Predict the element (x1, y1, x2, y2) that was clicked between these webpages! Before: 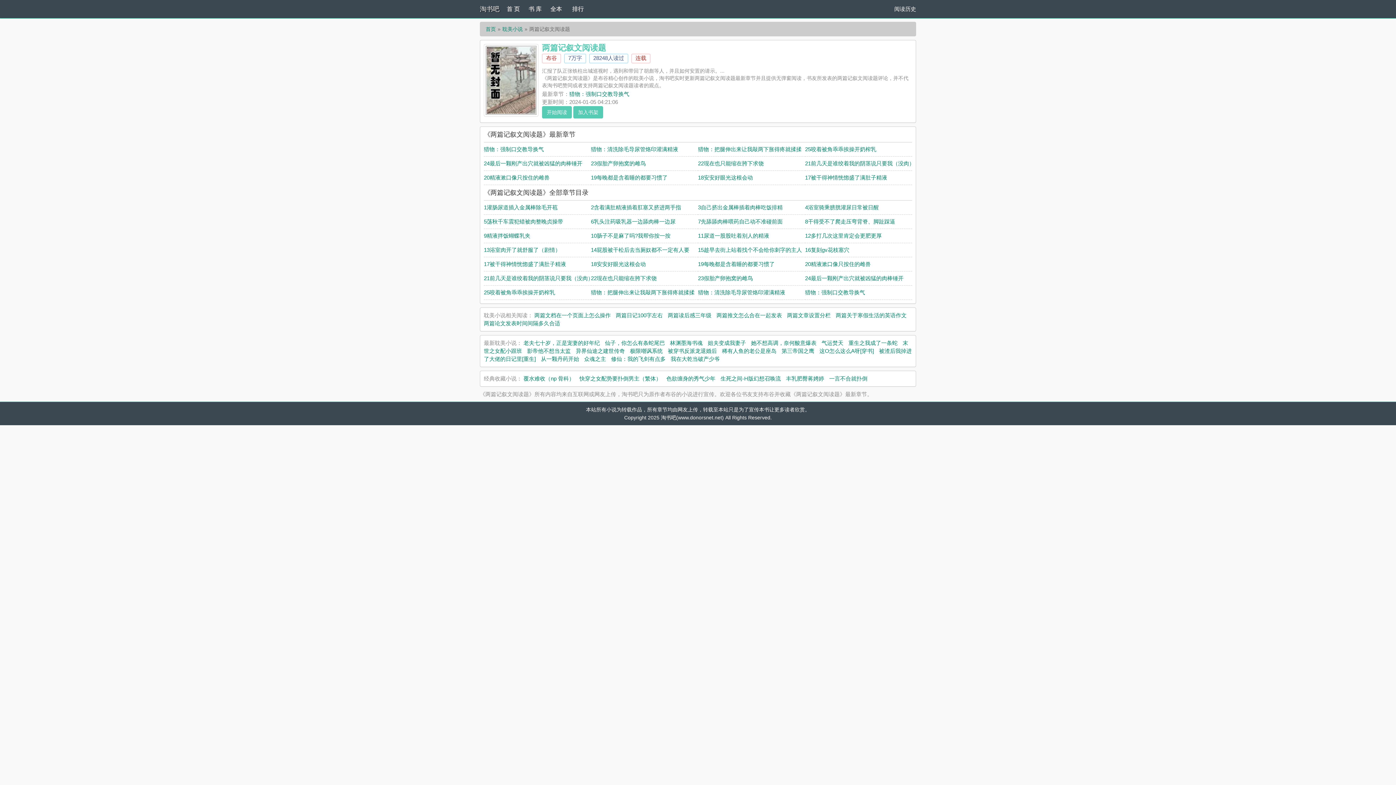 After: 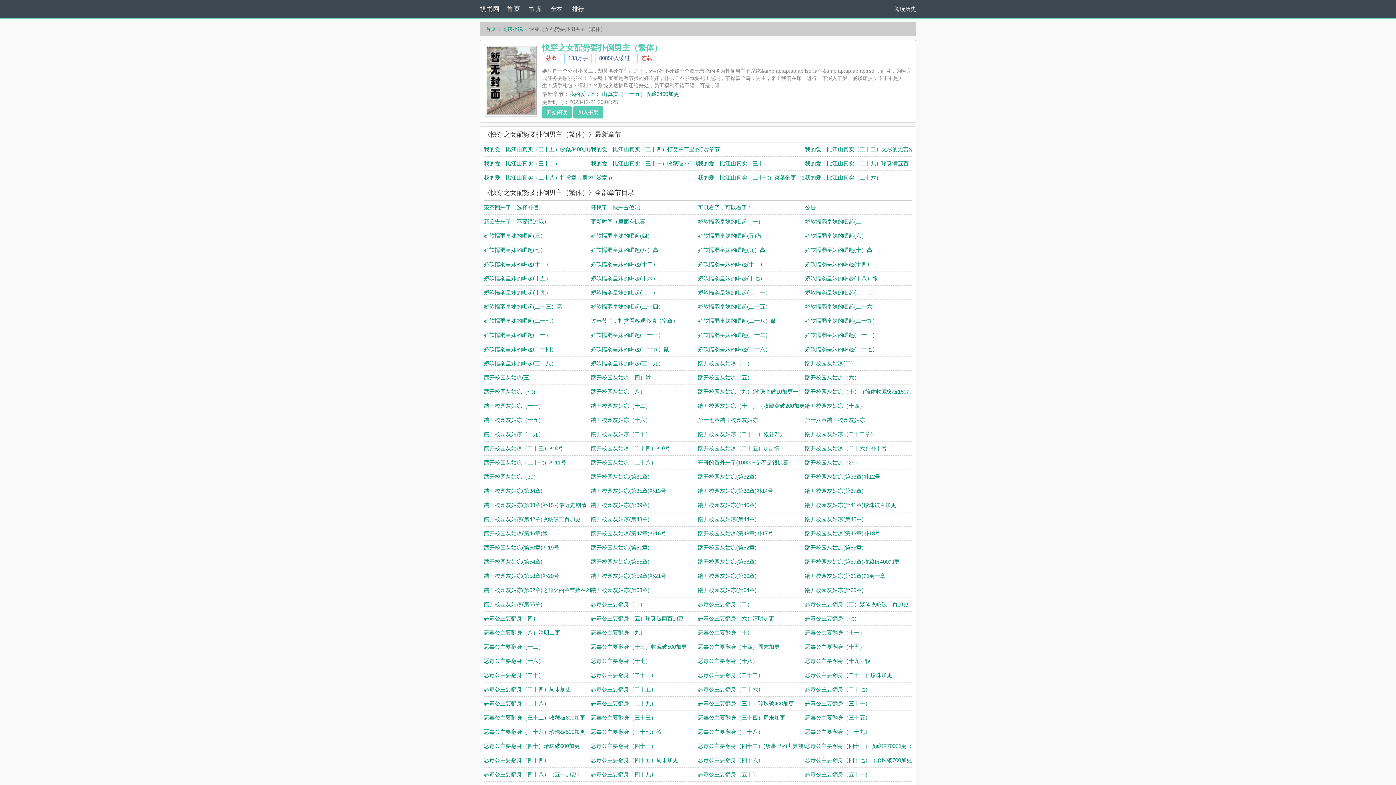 Action: bbox: (579, 375, 661, 381) label: 快穿之女配势要扑倒男主（繁体）